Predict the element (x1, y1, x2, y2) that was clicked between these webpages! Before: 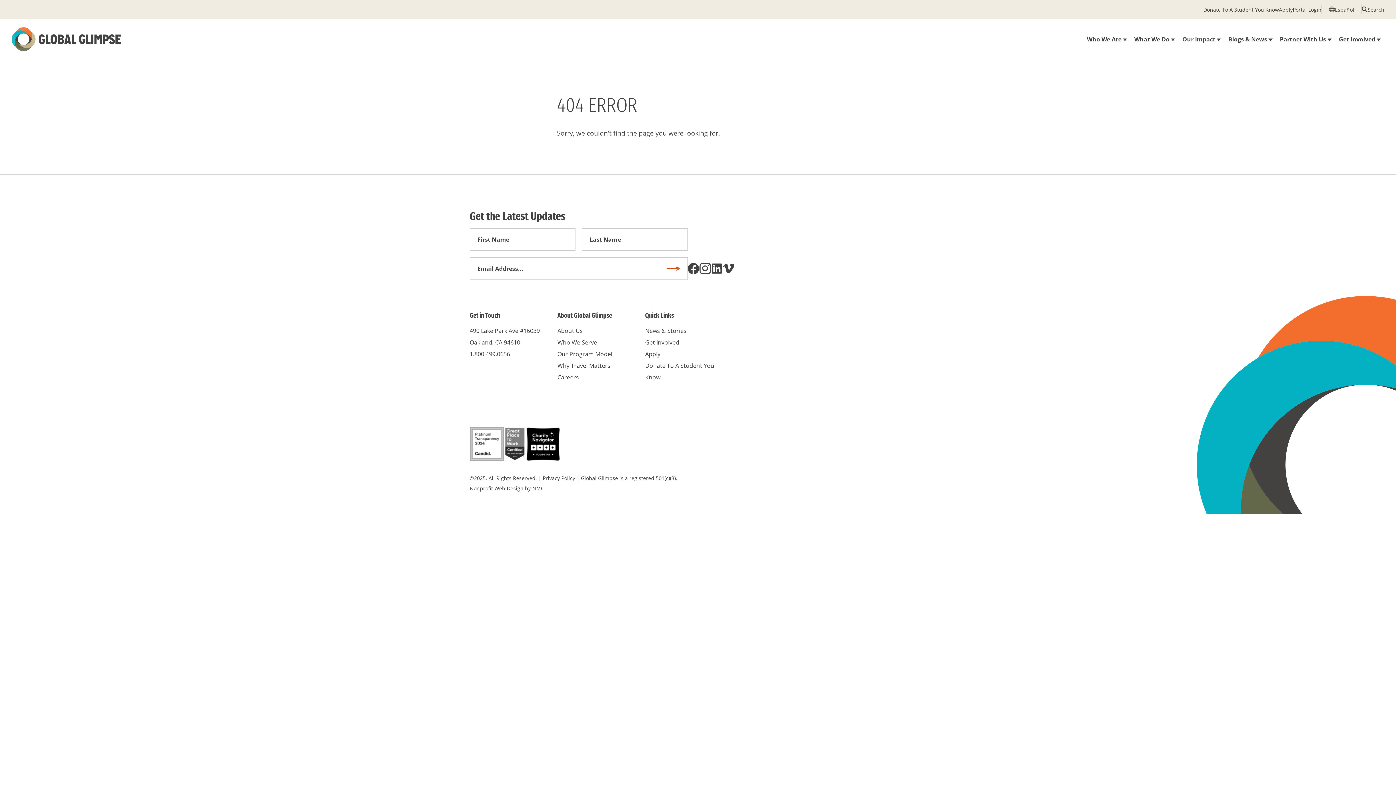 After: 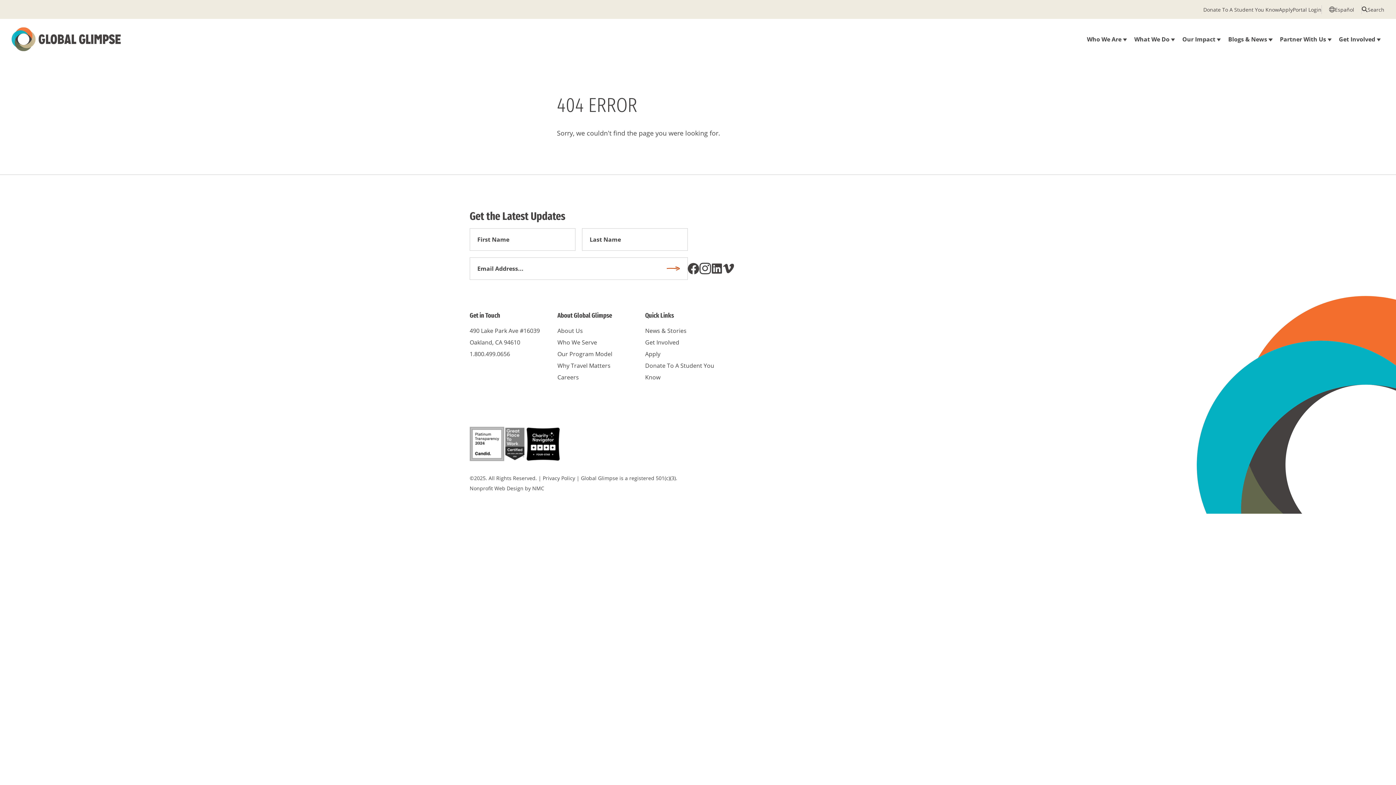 Action: bbox: (525, 426, 560, 461)